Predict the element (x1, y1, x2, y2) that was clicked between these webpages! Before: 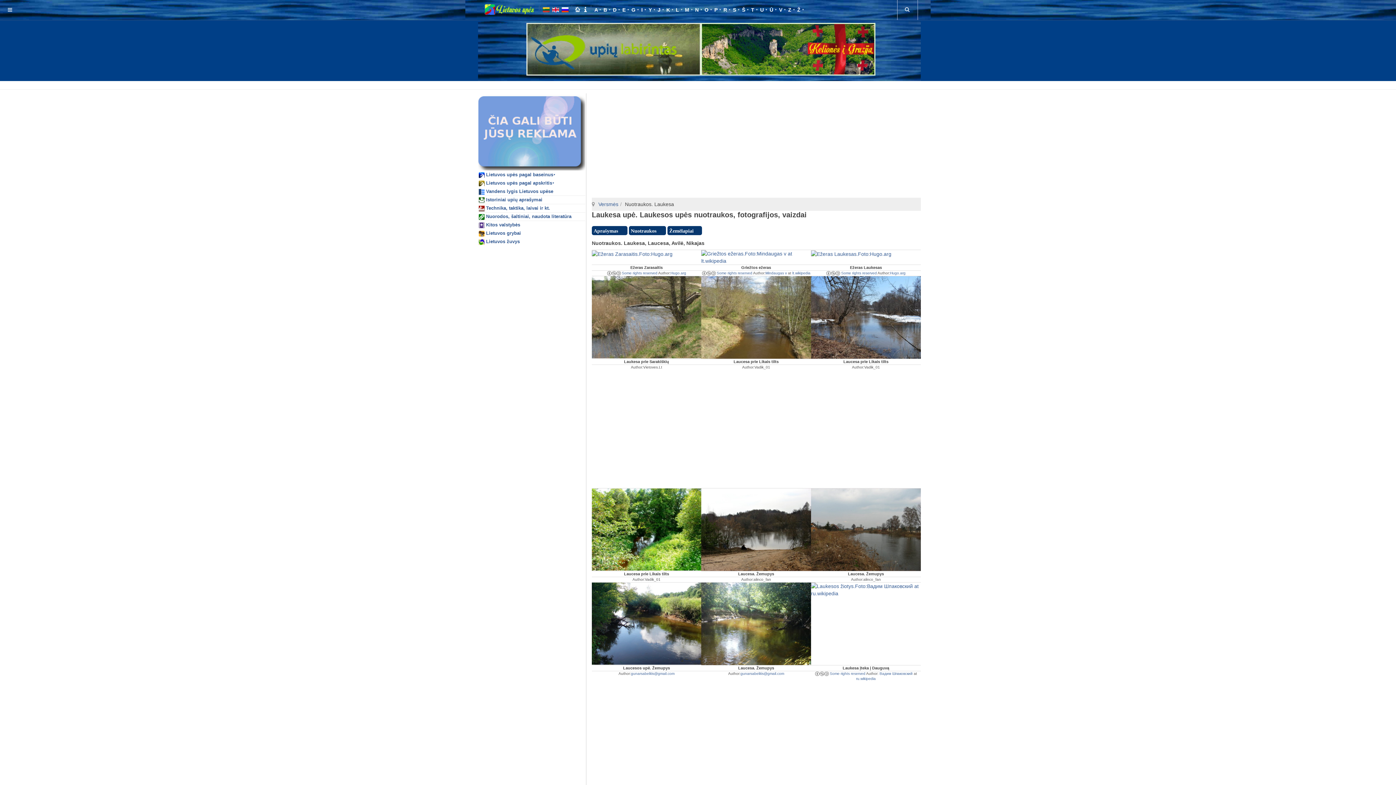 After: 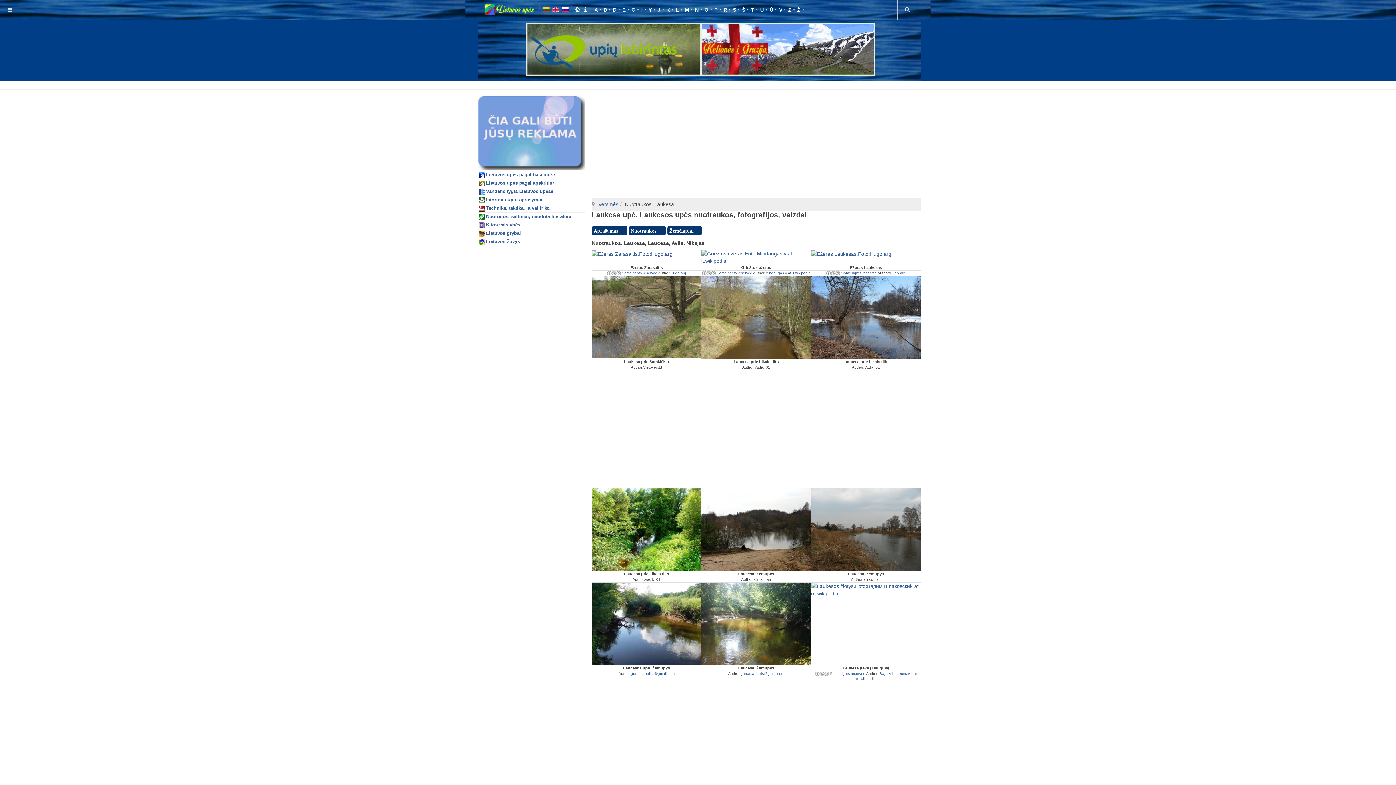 Action: bbox: (592, 526, 701, 532)